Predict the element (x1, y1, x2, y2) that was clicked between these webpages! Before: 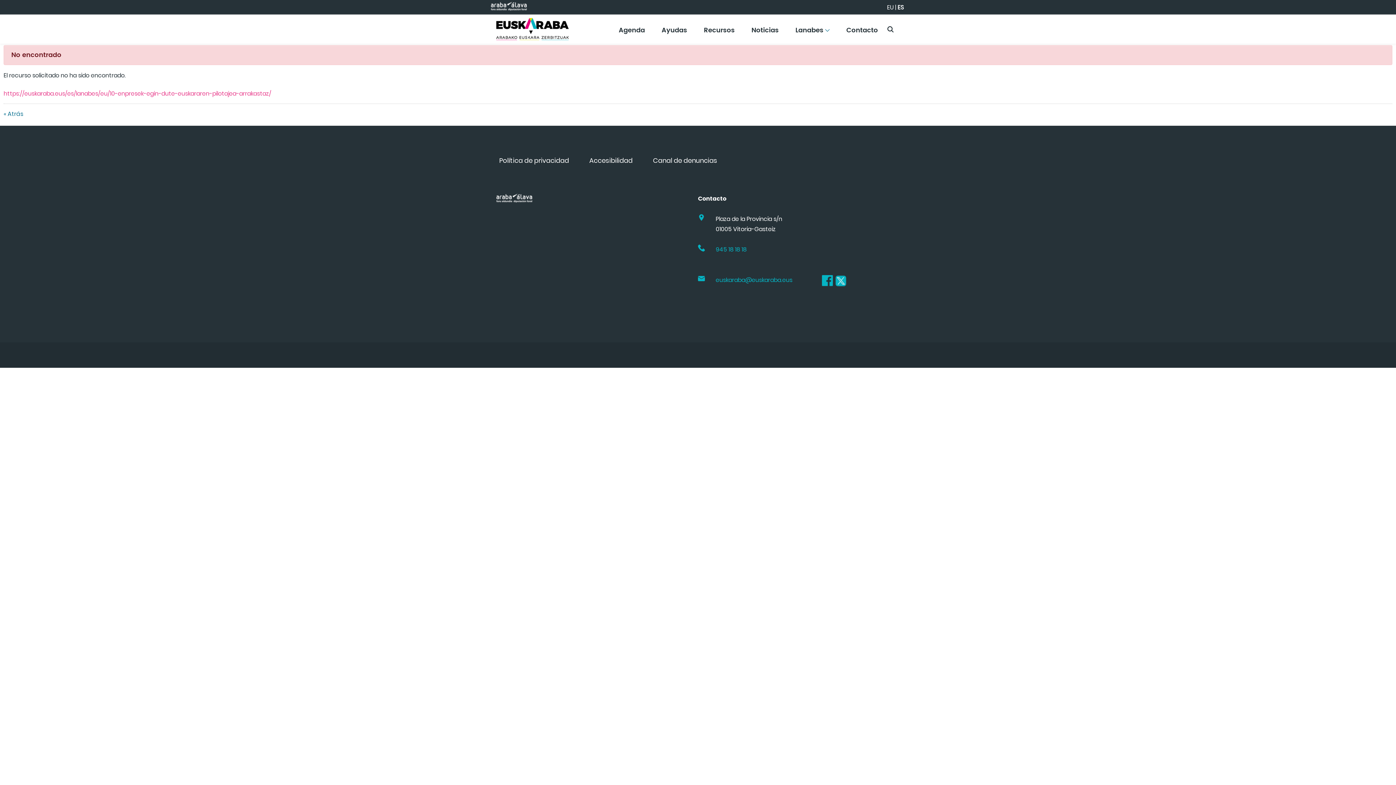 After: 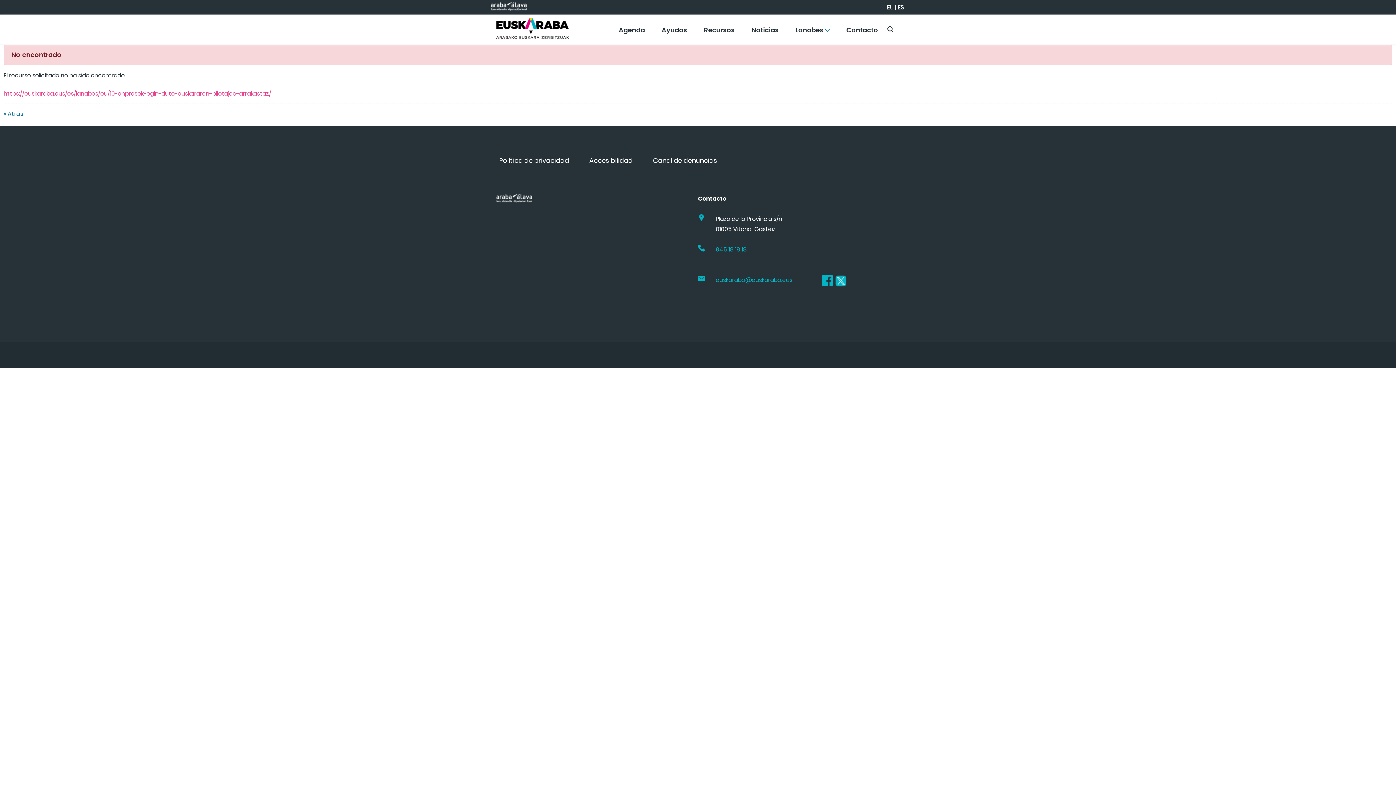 Action: bbox: (822, 275, 833, 289)